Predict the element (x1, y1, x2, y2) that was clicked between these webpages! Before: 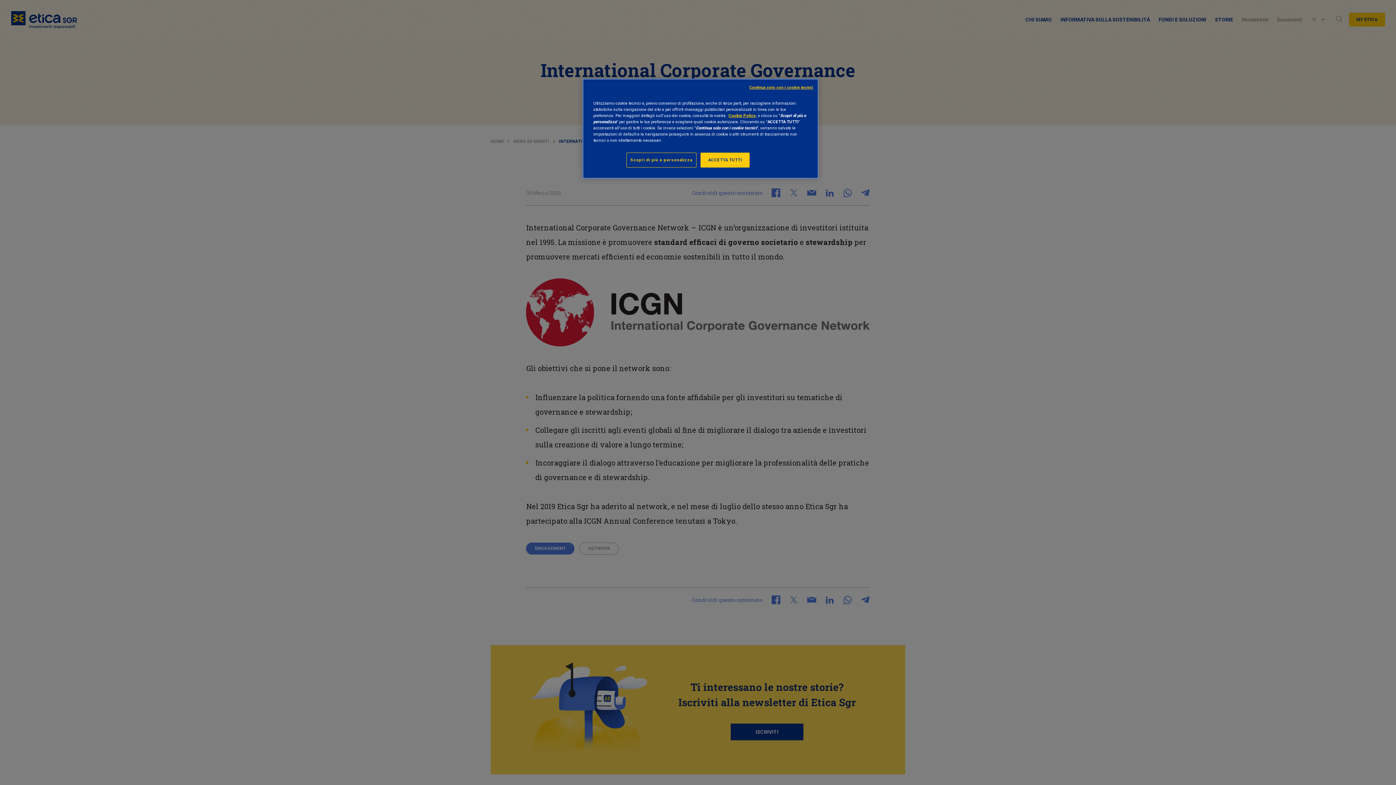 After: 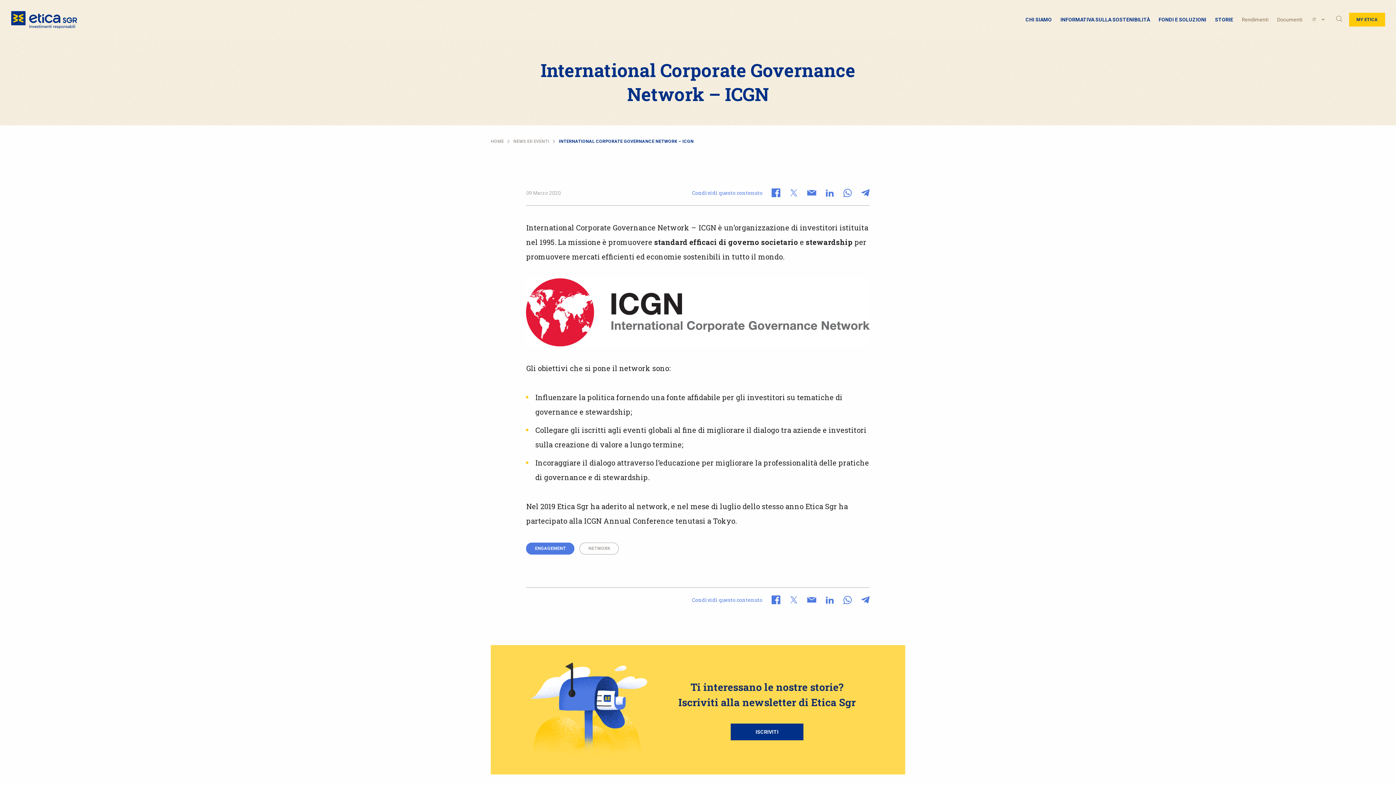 Action: bbox: (749, 84, 813, 90) label: Continua solo con i cookie tecnici